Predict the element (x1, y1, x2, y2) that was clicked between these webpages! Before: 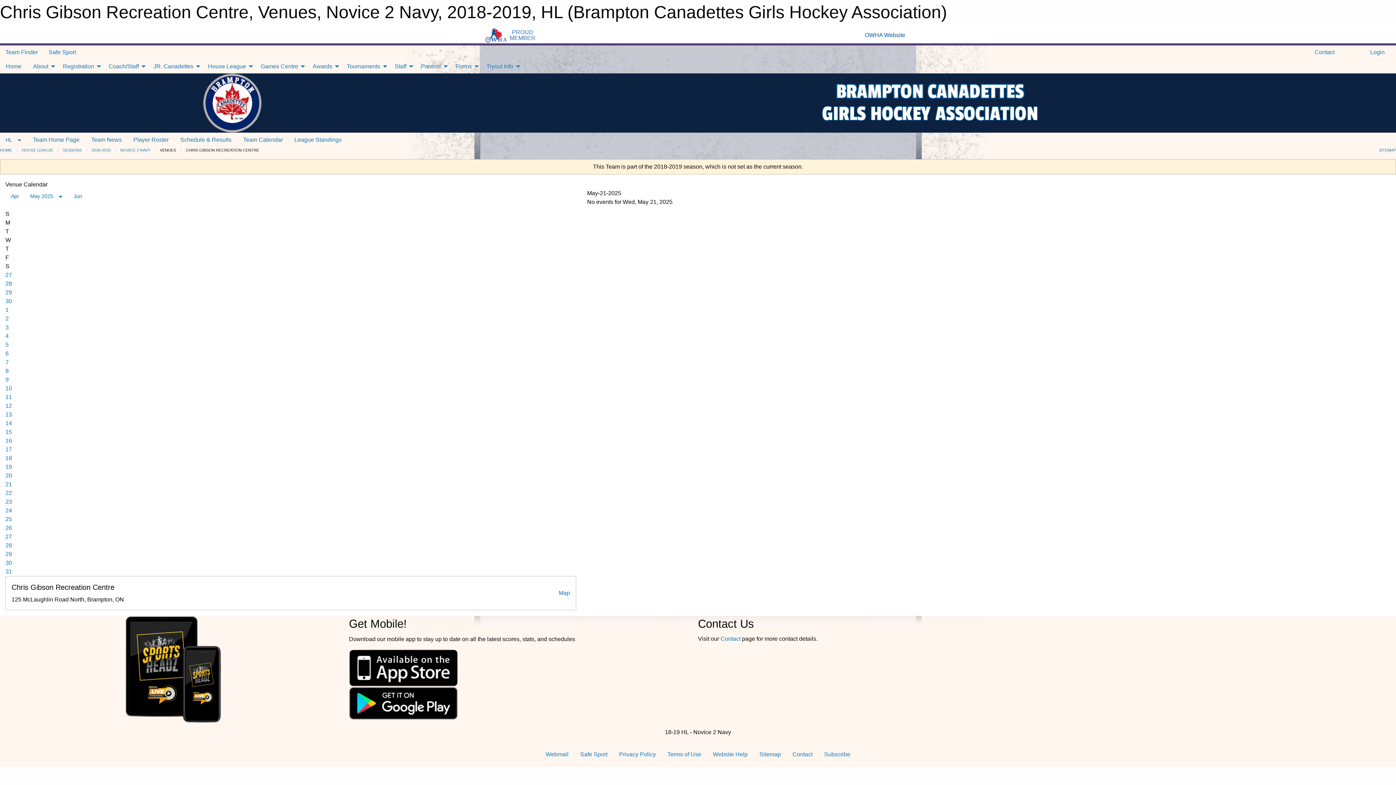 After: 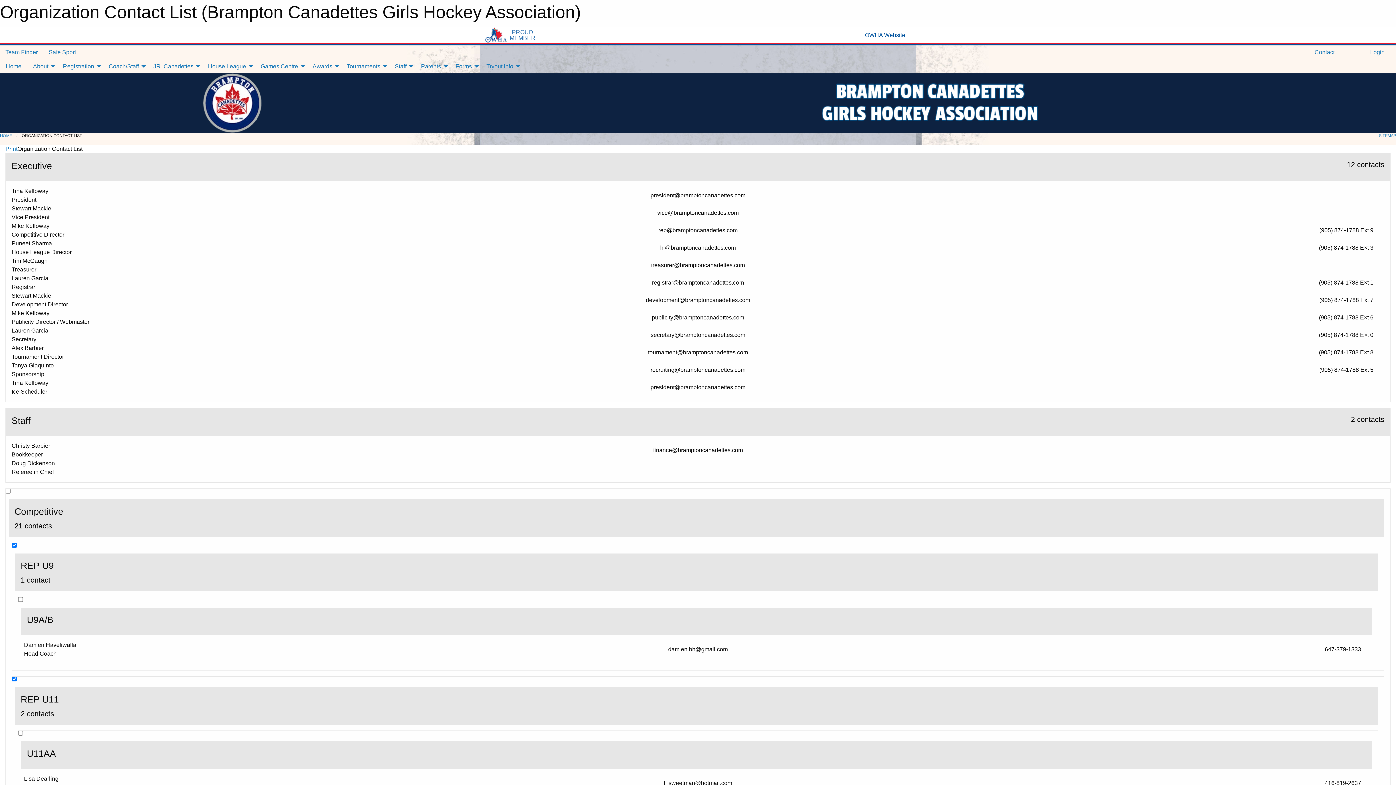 Action: bbox: (1307, 45, 1340, 59) label:  Contact